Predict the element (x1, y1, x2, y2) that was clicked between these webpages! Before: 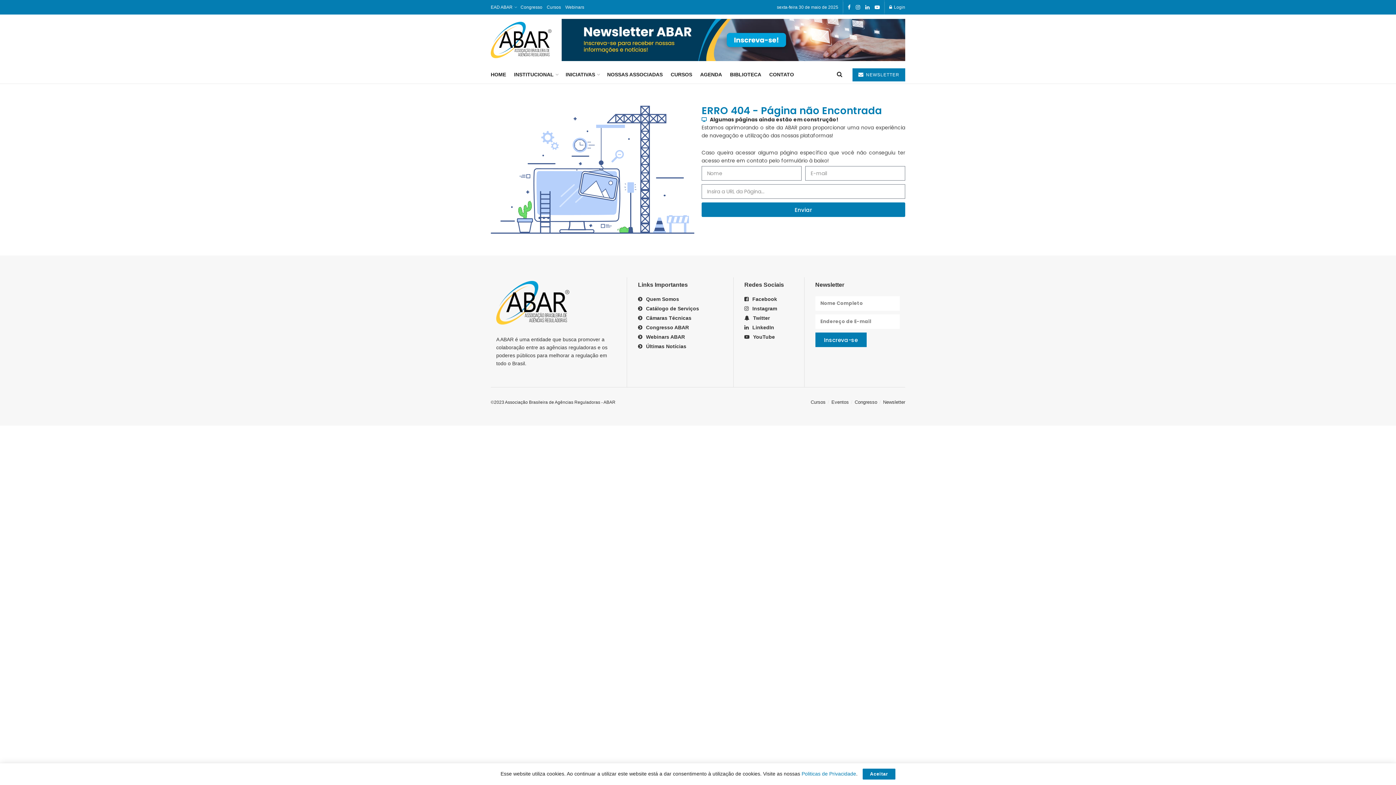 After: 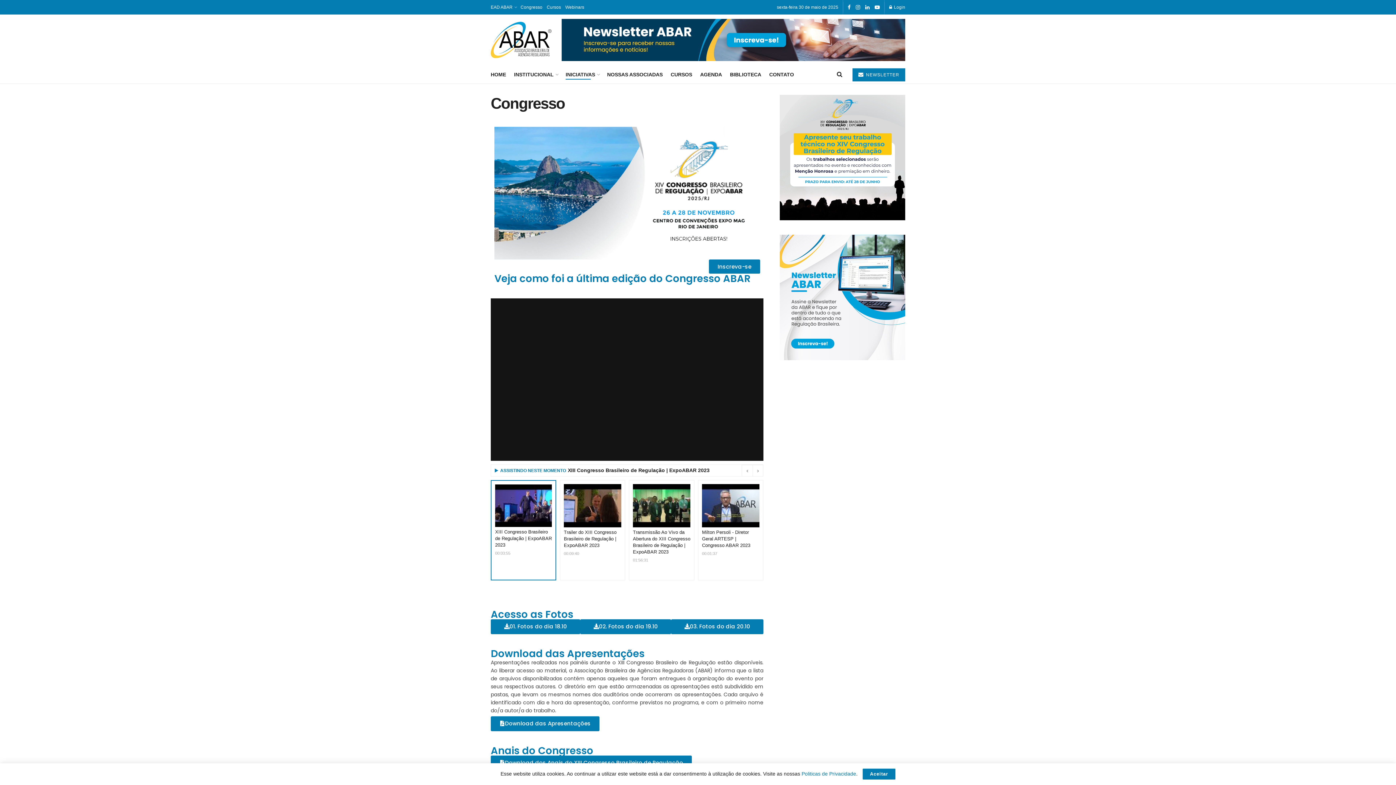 Action: label: Congresso bbox: (520, 0, 542, 14)